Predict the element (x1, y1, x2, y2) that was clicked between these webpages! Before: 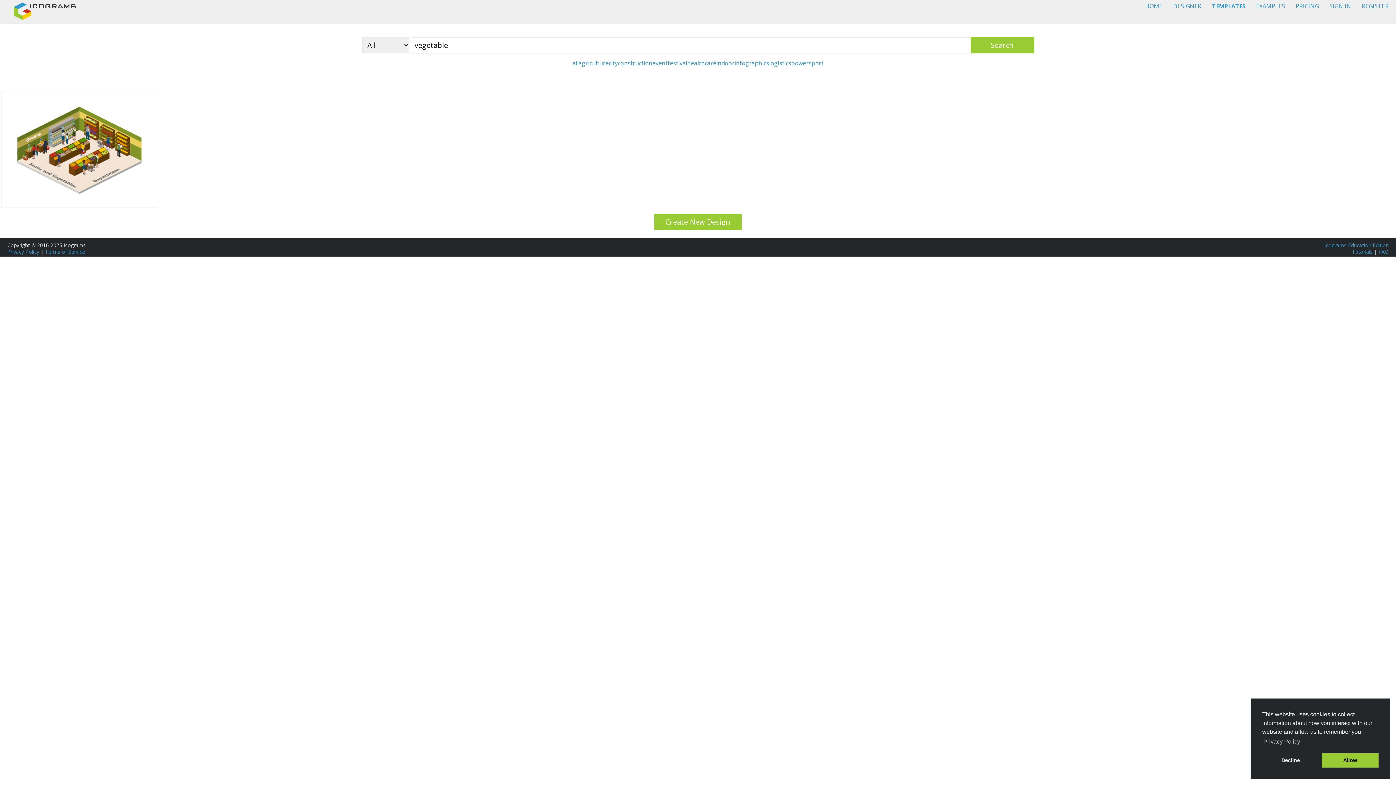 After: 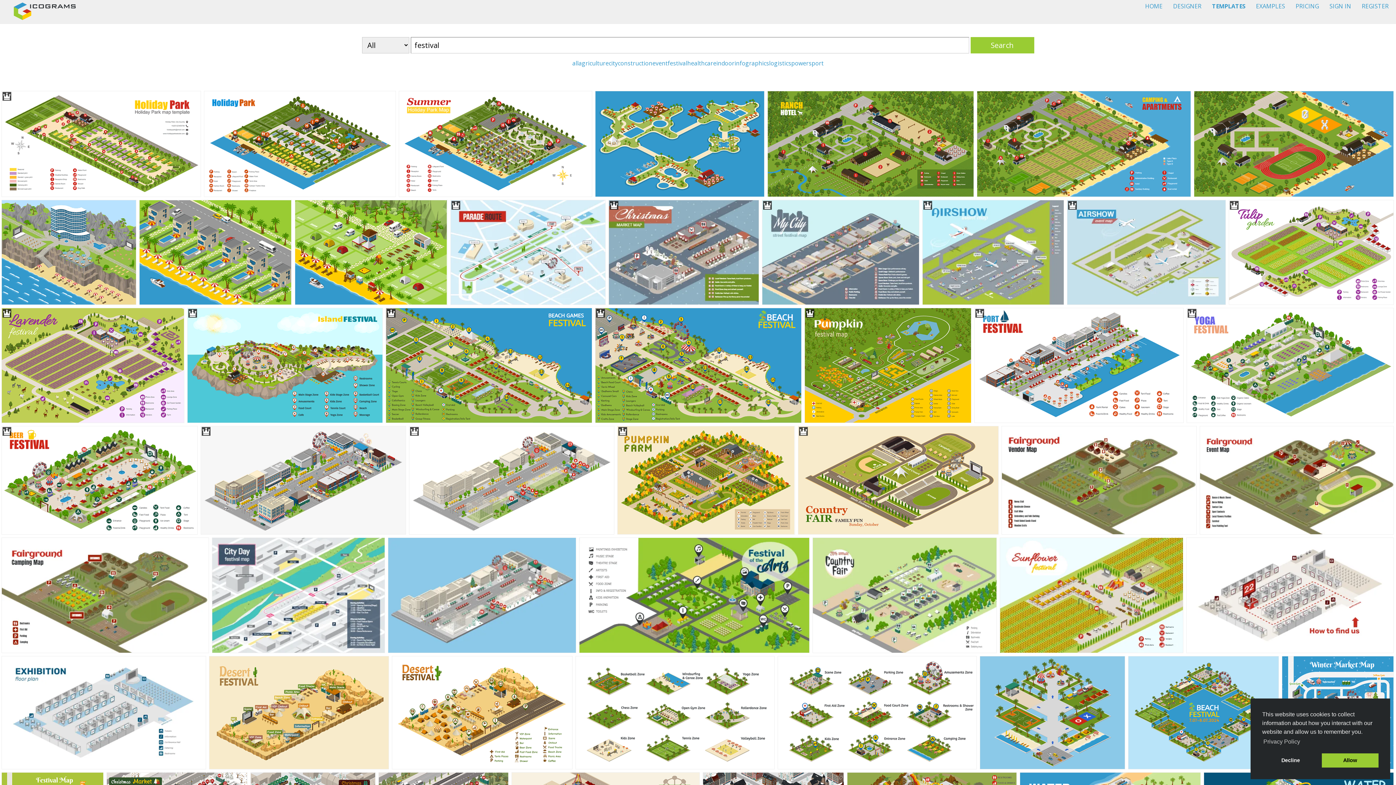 Action: label: festival bbox: (667, 59, 687, 67)